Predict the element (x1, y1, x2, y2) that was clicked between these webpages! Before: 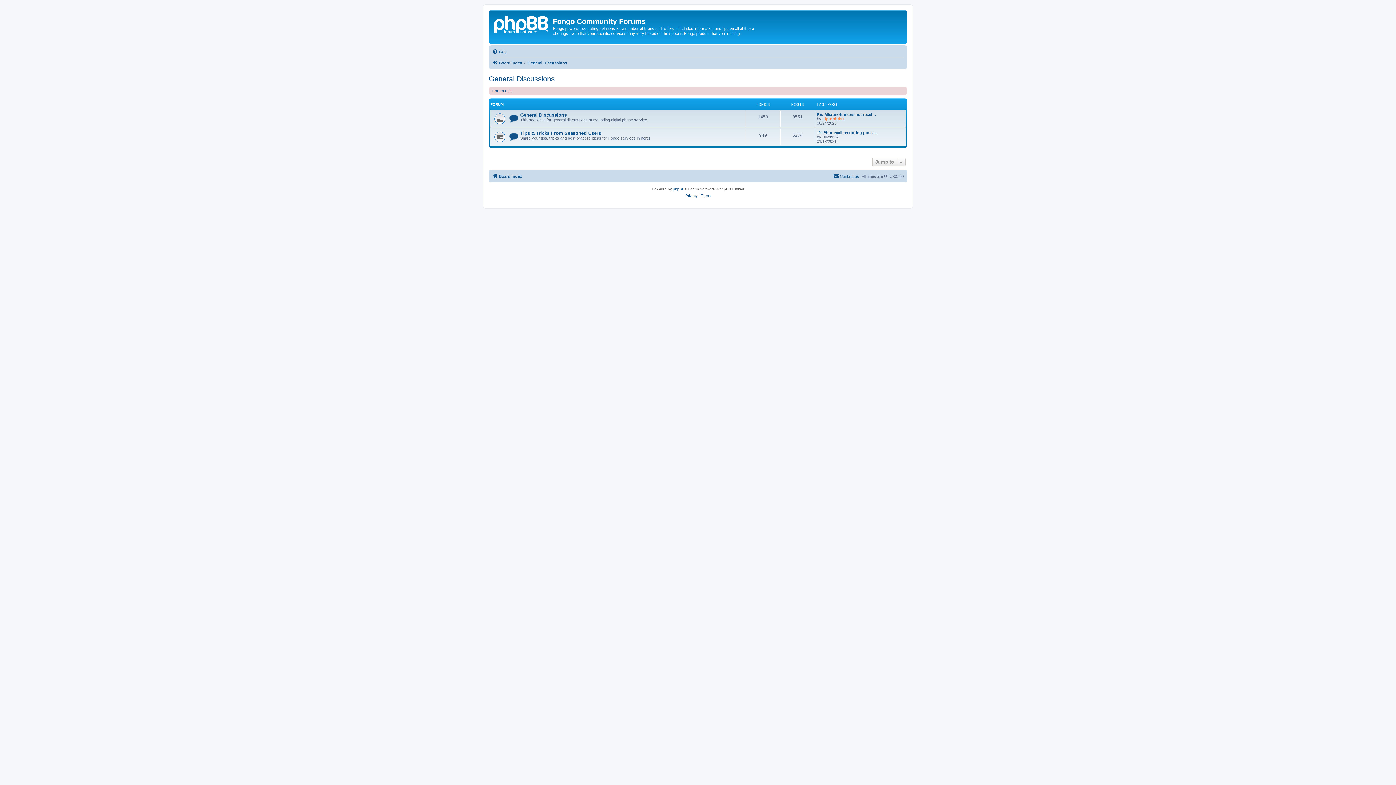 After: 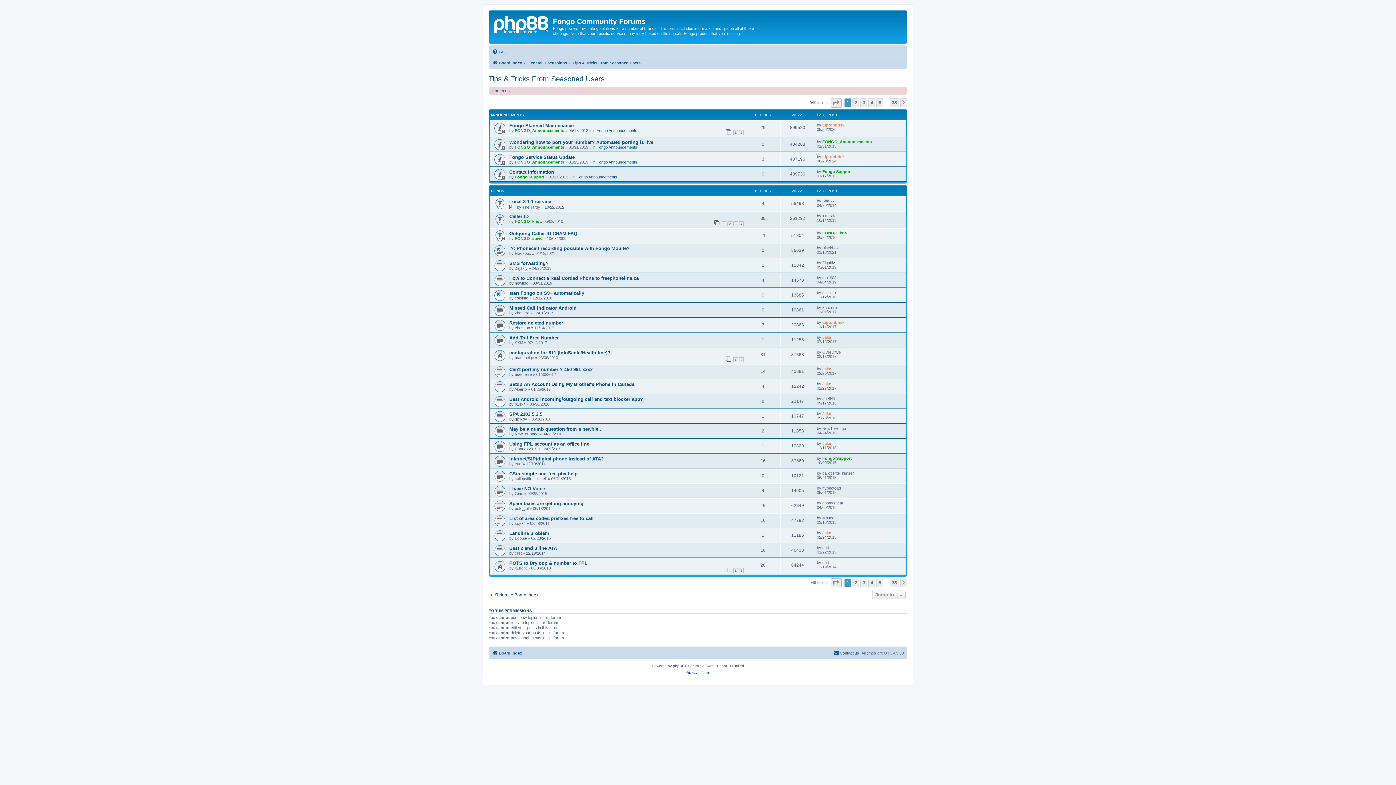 Action: label: Tips & Tricks From Seasoned Users bbox: (520, 130, 601, 135)